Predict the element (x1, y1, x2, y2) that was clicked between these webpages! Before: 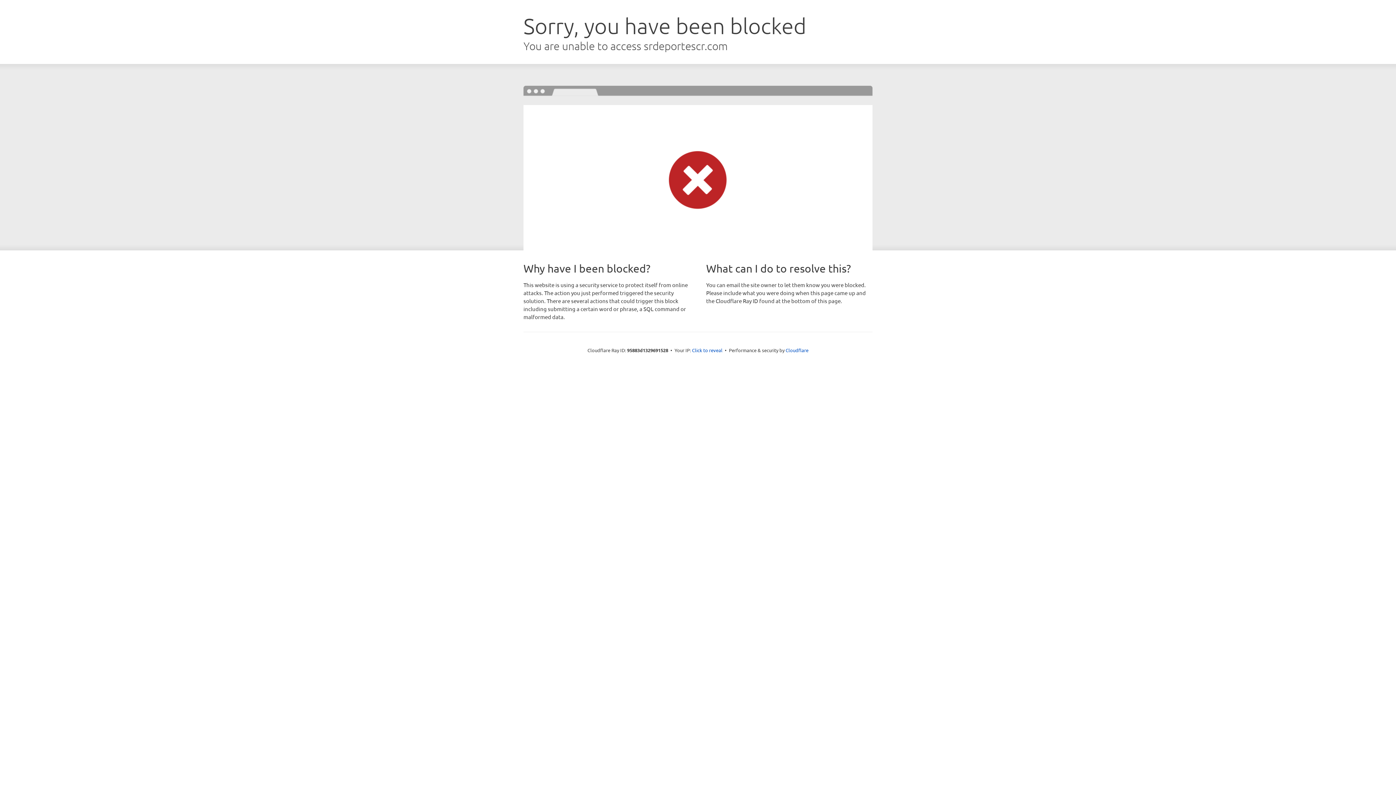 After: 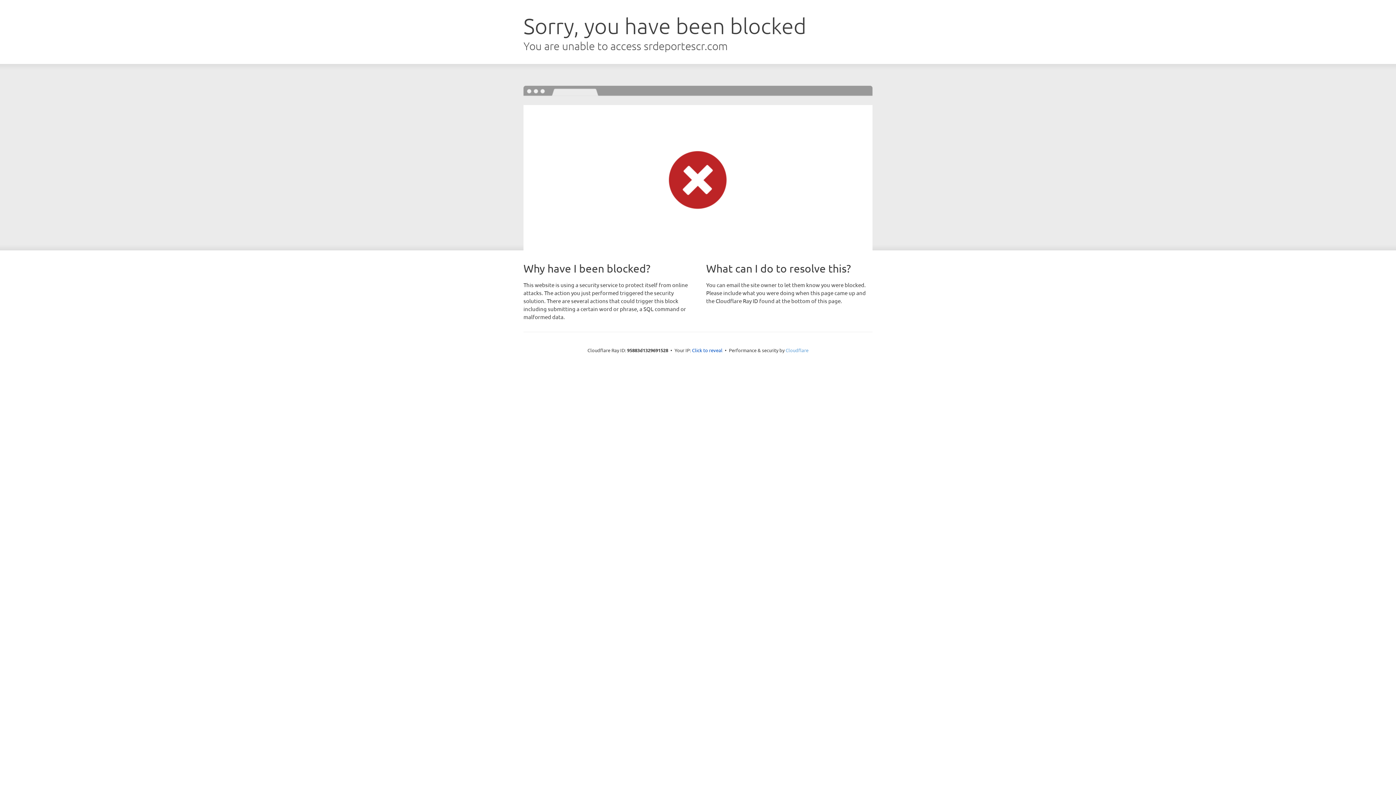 Action: bbox: (785, 347, 808, 353) label: Cloudflare